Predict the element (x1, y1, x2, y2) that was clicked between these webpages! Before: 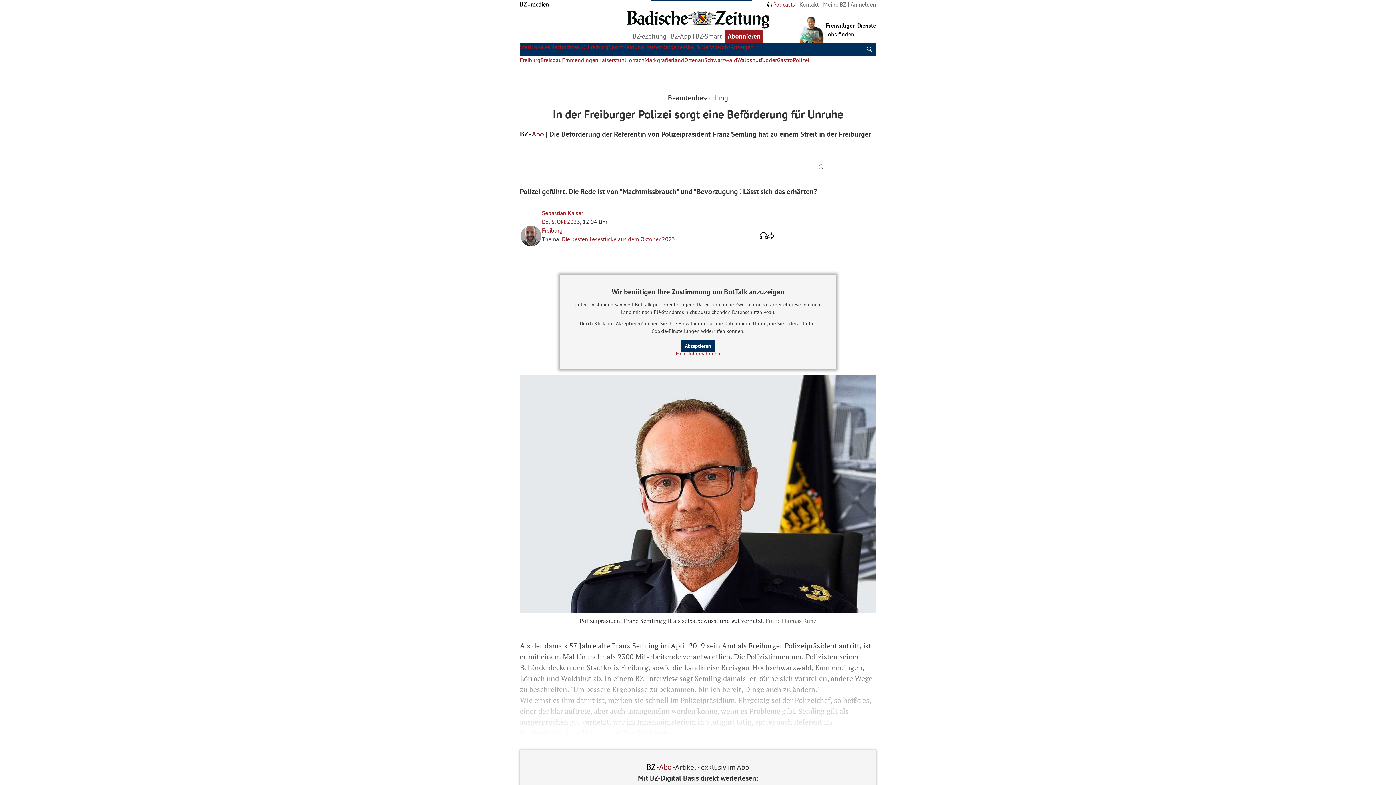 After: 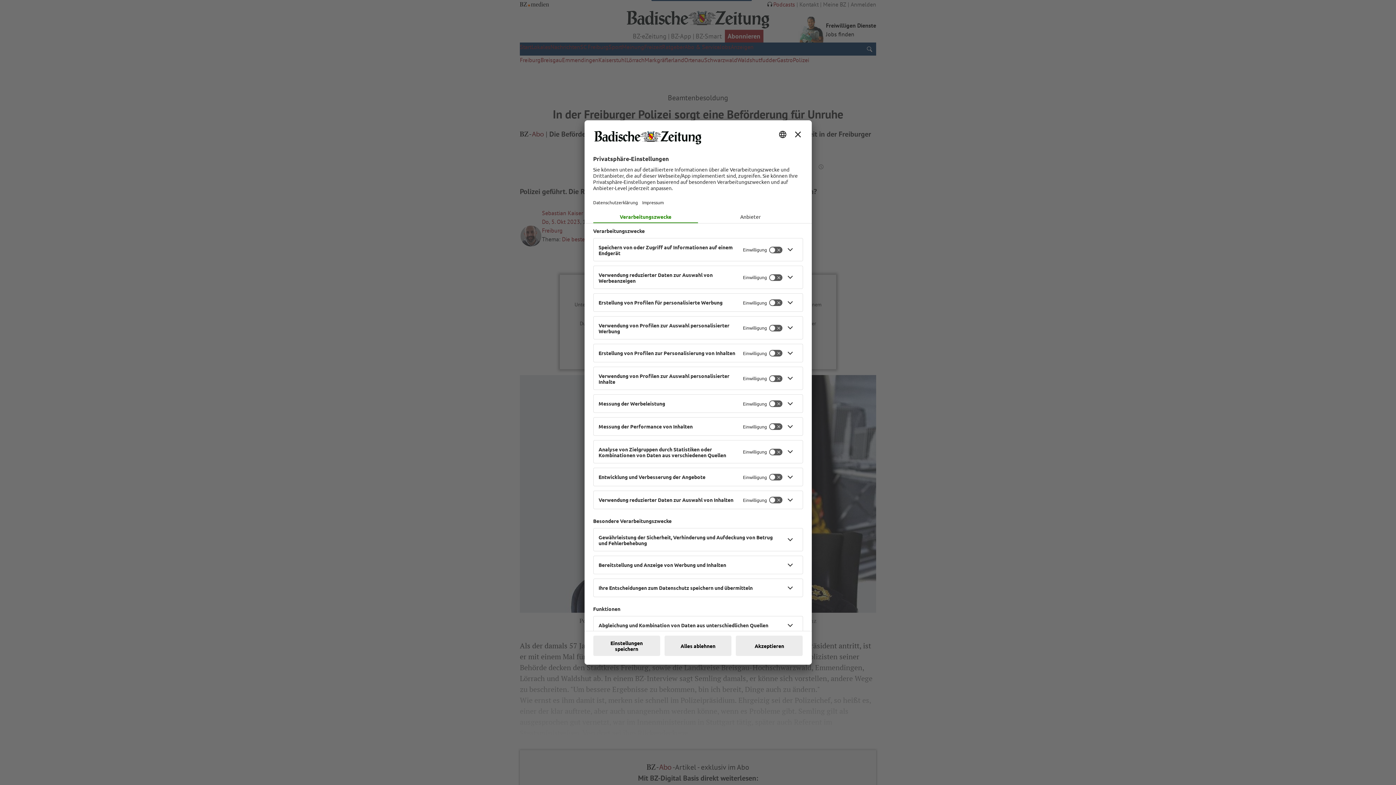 Action: label: Mehr Informationen bbox: (676, 350, 720, 357)